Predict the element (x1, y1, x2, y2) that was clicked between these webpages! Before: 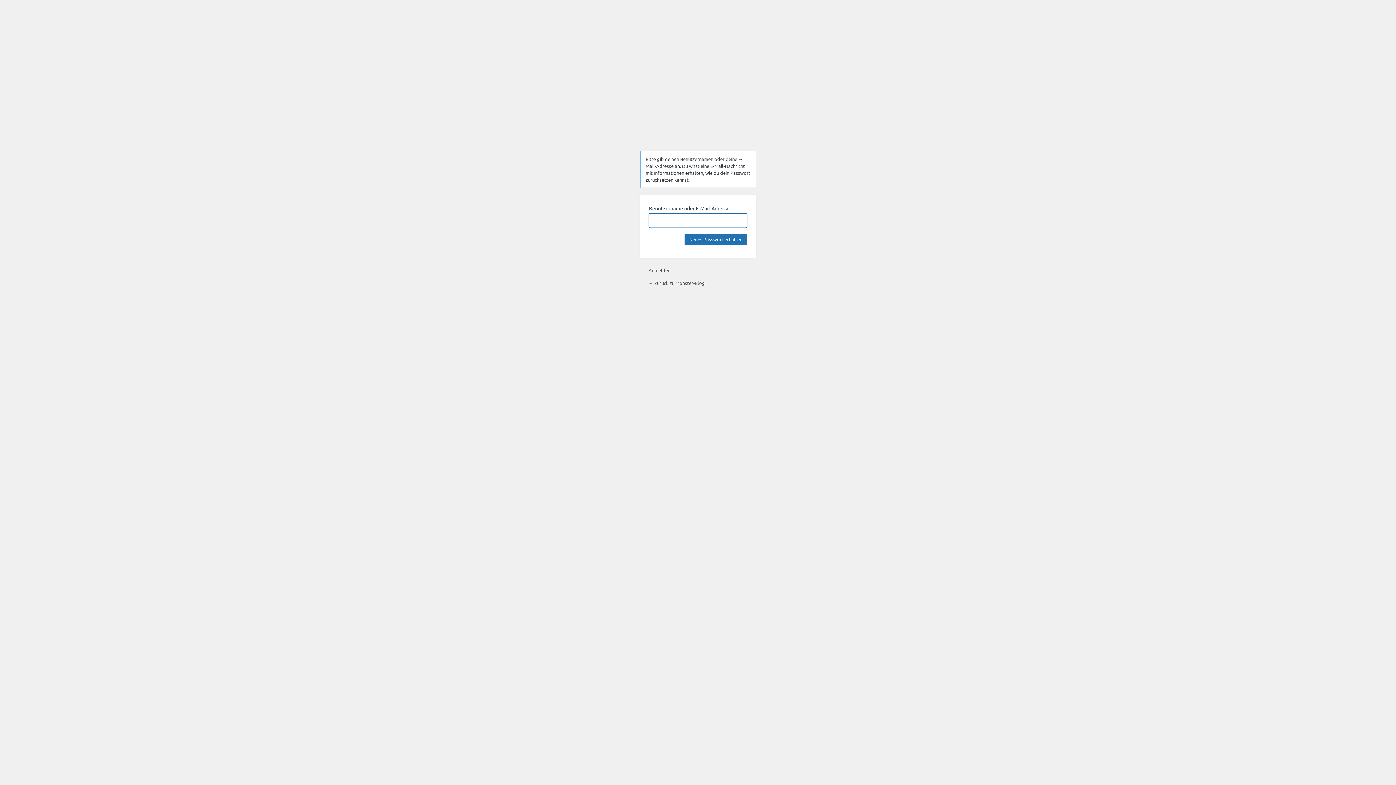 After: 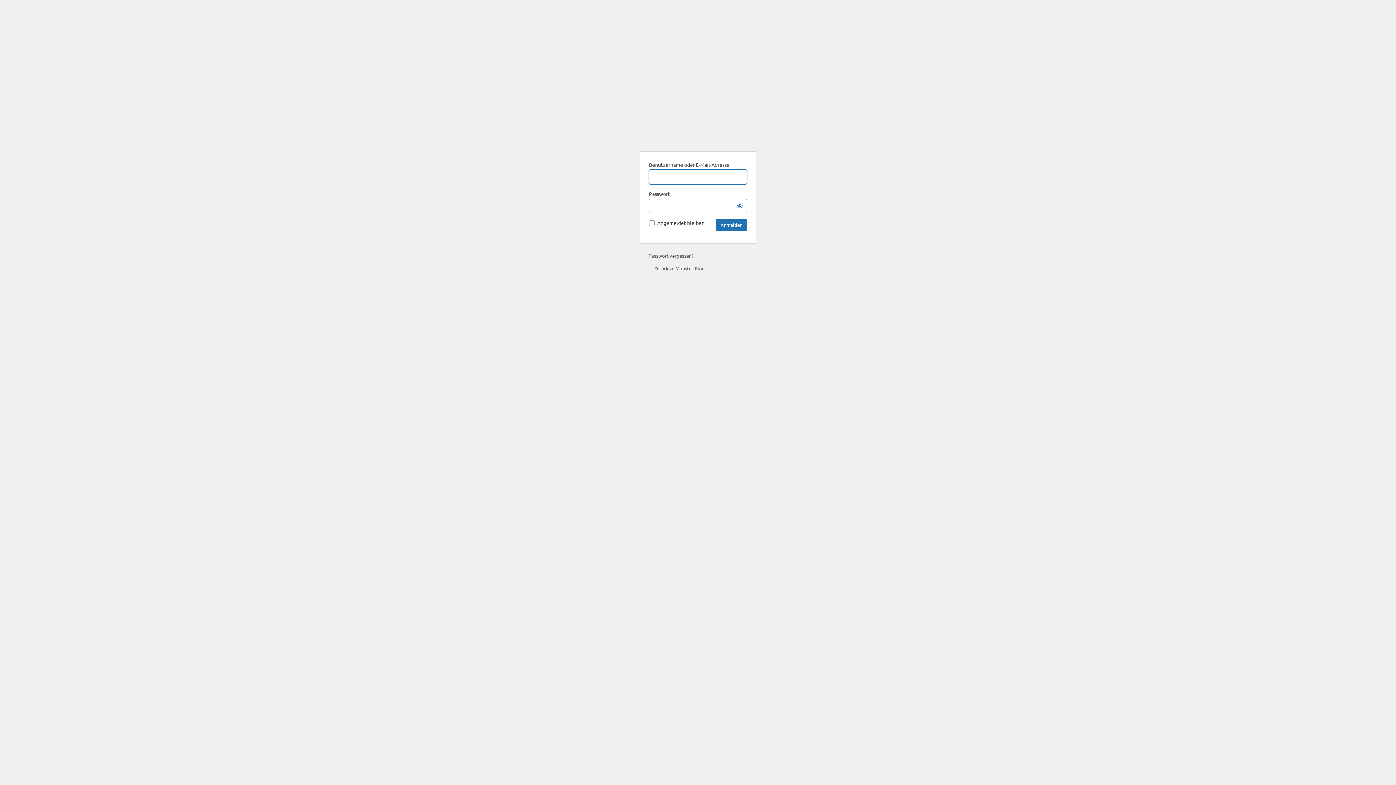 Action: bbox: (648, 267, 670, 273) label: Anmelden